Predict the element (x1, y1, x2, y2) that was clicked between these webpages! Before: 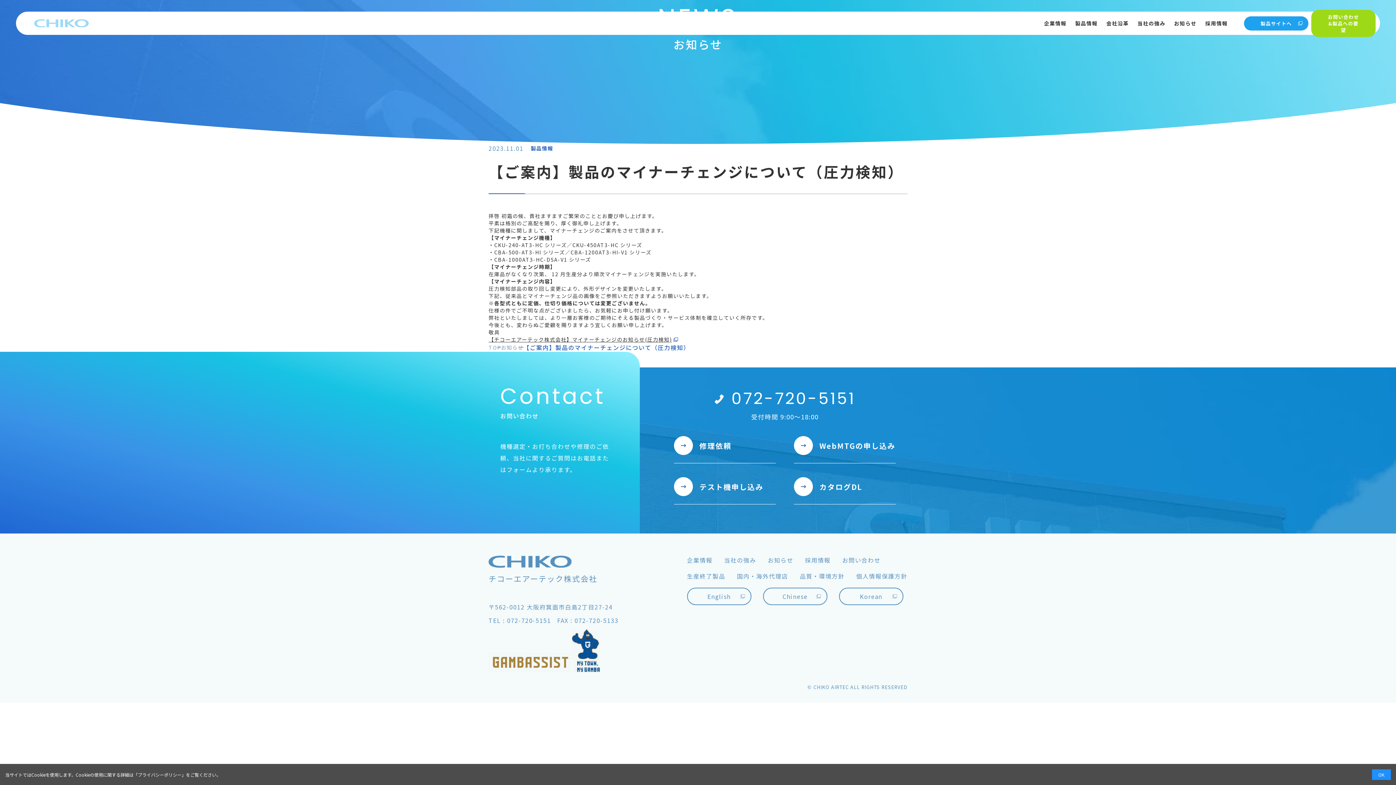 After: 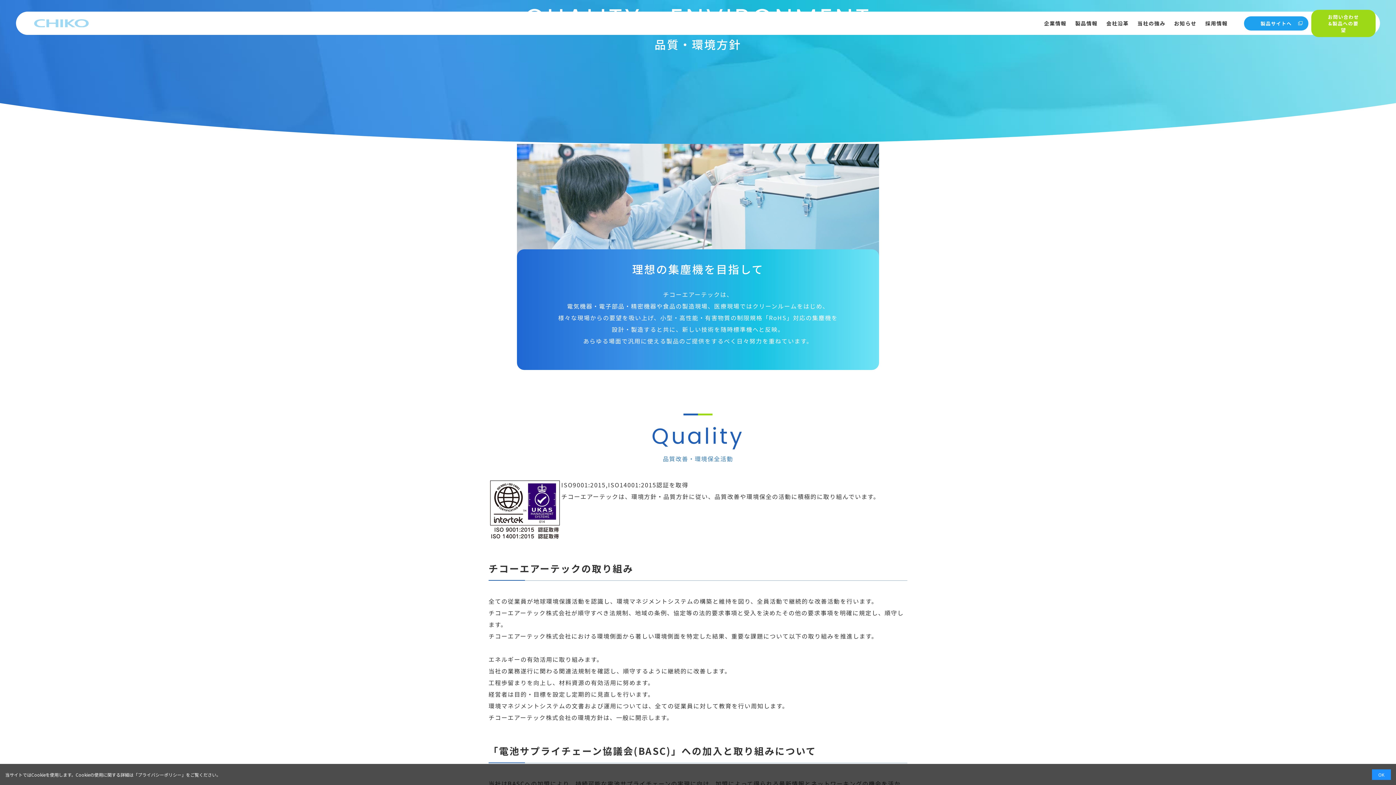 Action: label: 品質・環境方針 bbox: (799, 572, 844, 580)